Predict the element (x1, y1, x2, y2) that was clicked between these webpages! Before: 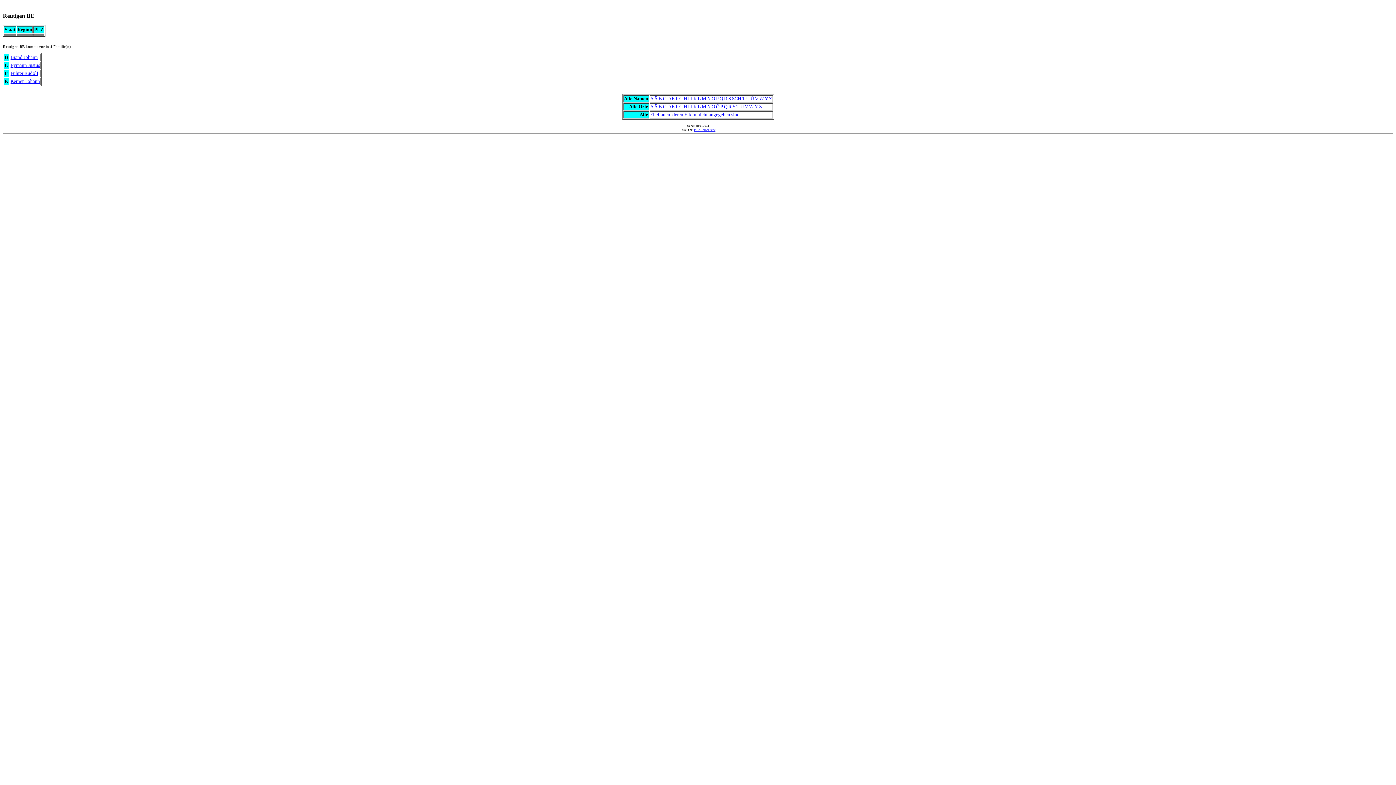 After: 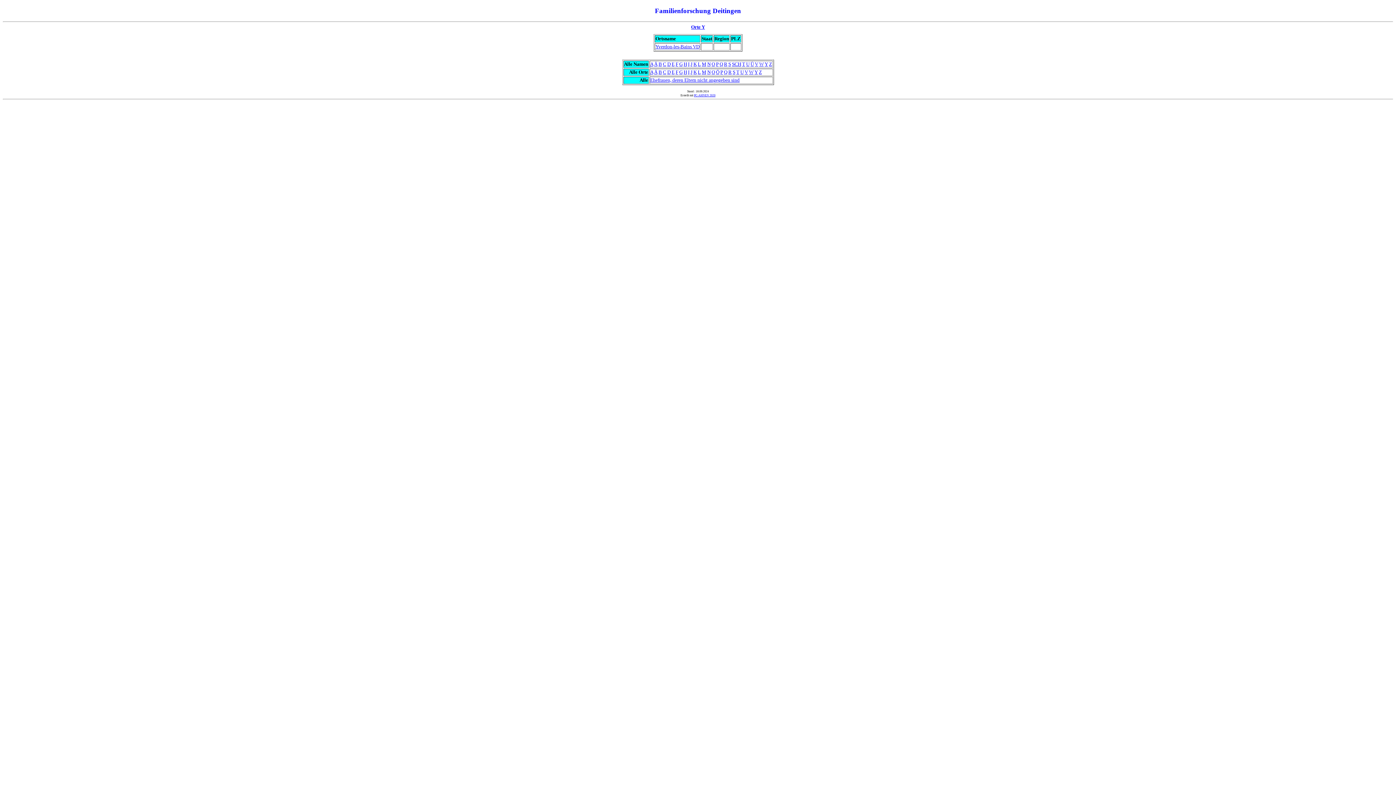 Action: bbox: (754, 104, 758, 109) label: Y